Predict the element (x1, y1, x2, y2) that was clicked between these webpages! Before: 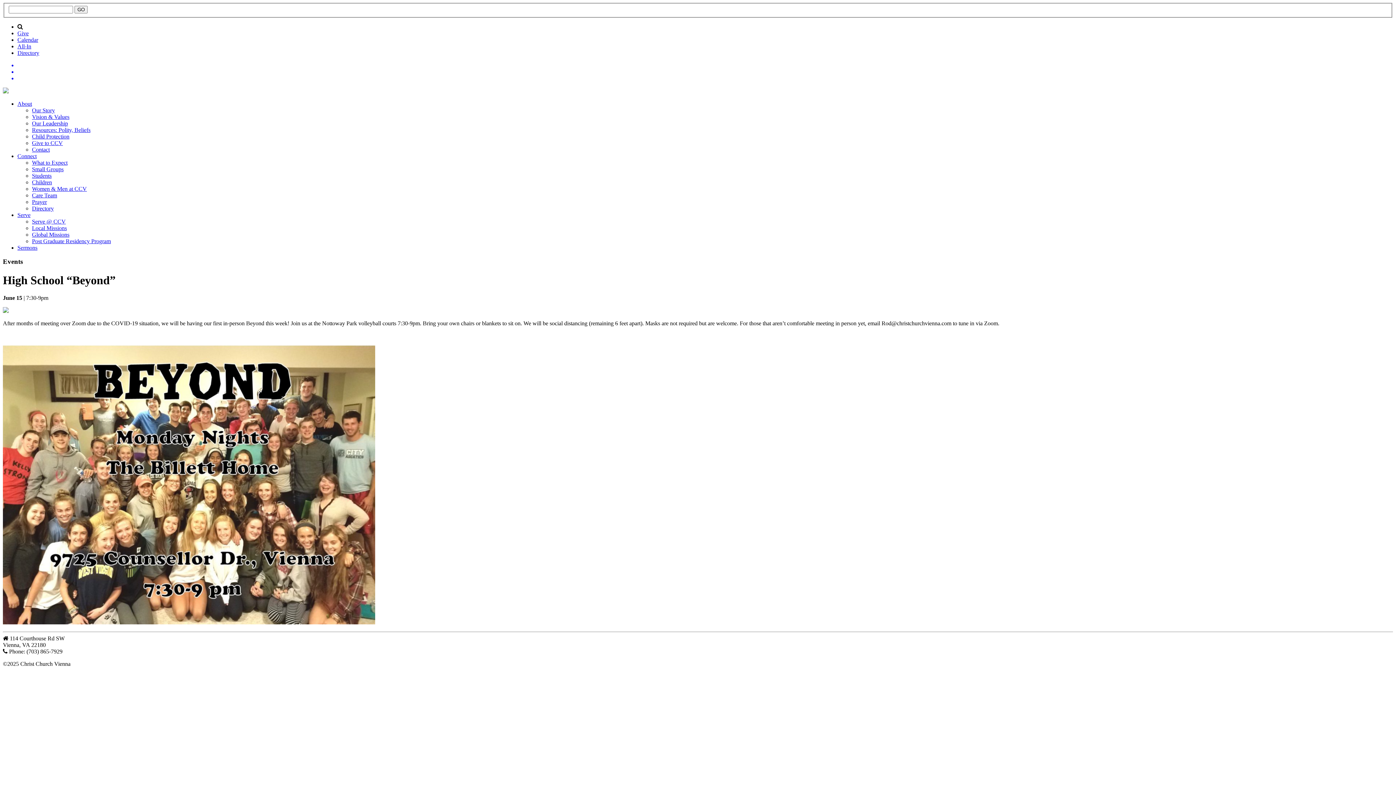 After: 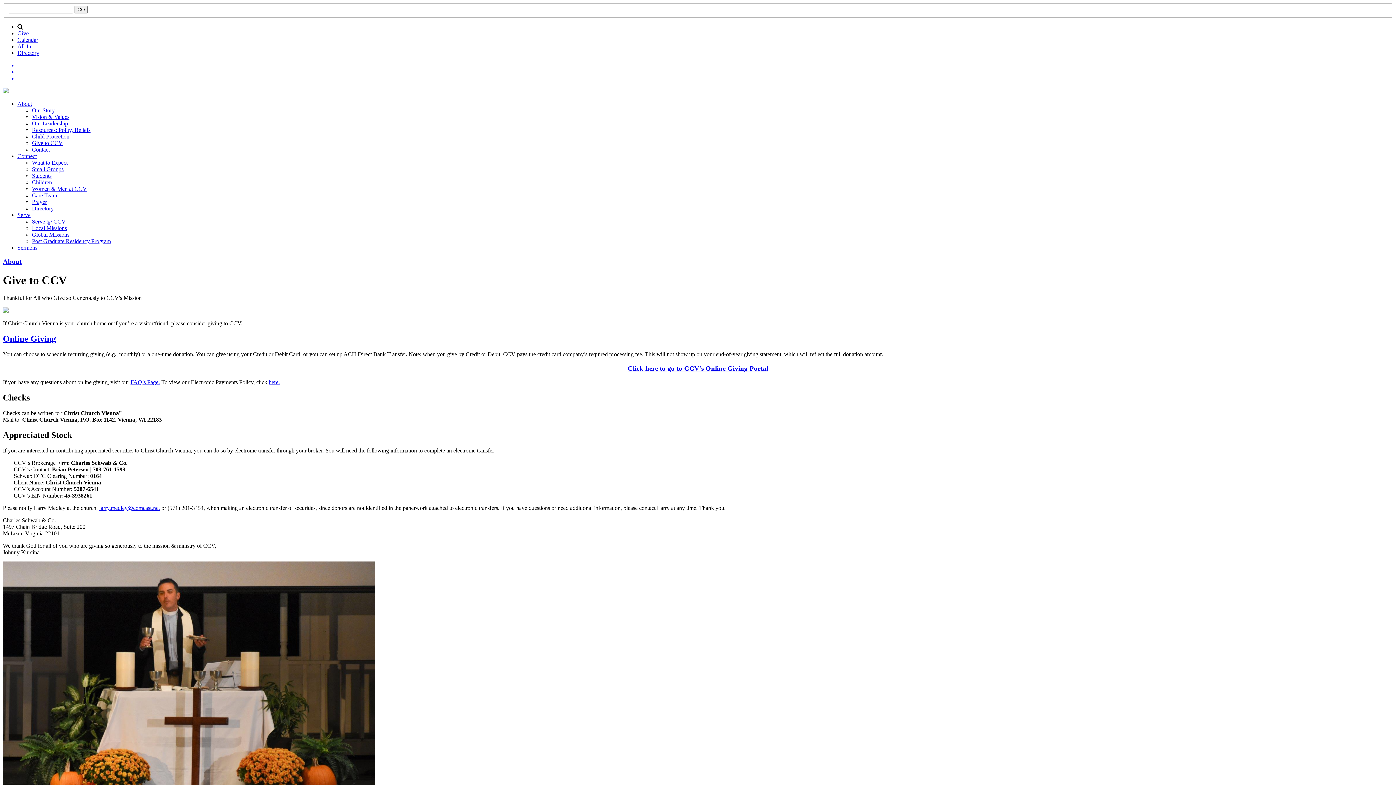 Action: bbox: (32, 139, 62, 146) label: Give to CCV